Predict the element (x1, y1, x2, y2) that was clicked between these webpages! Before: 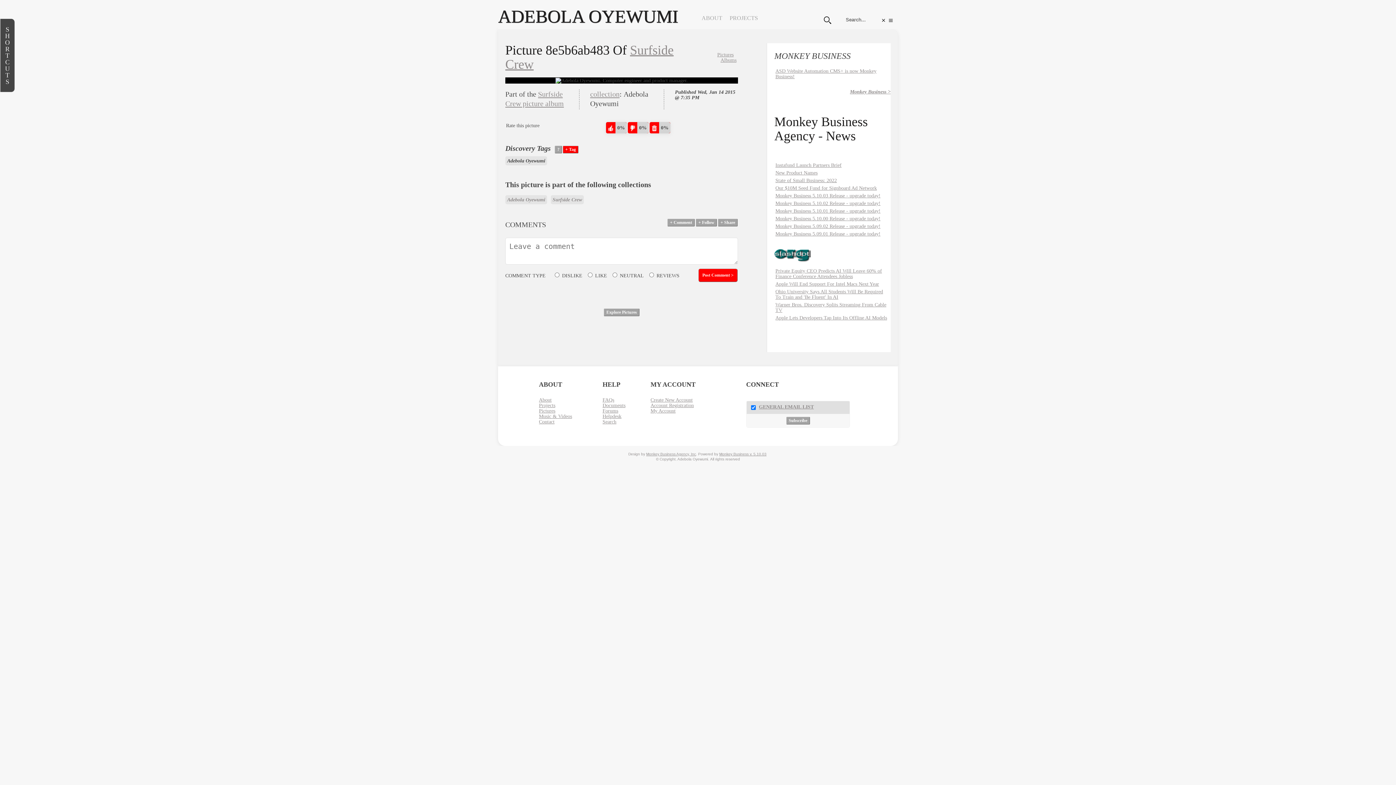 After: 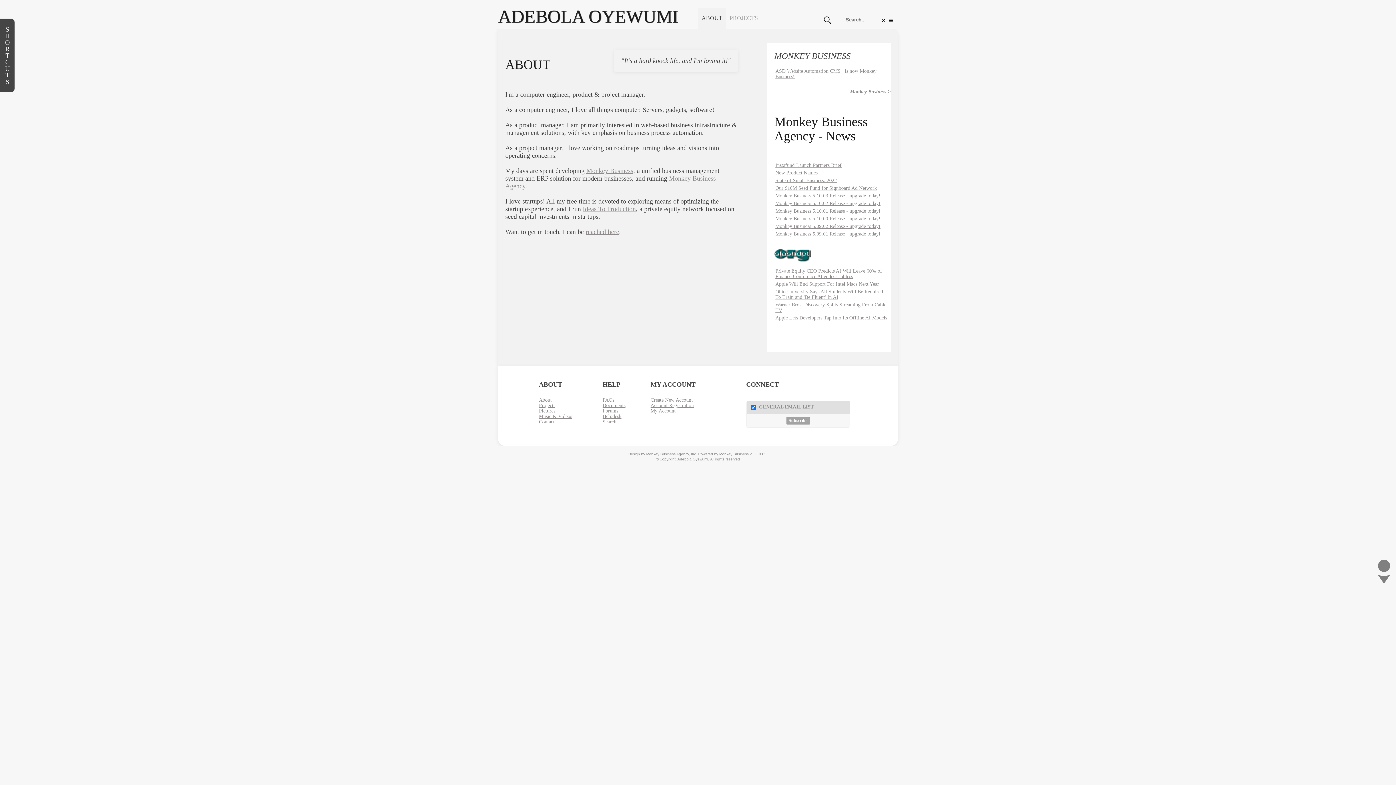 Action: label: About bbox: (539, 397, 551, 402)